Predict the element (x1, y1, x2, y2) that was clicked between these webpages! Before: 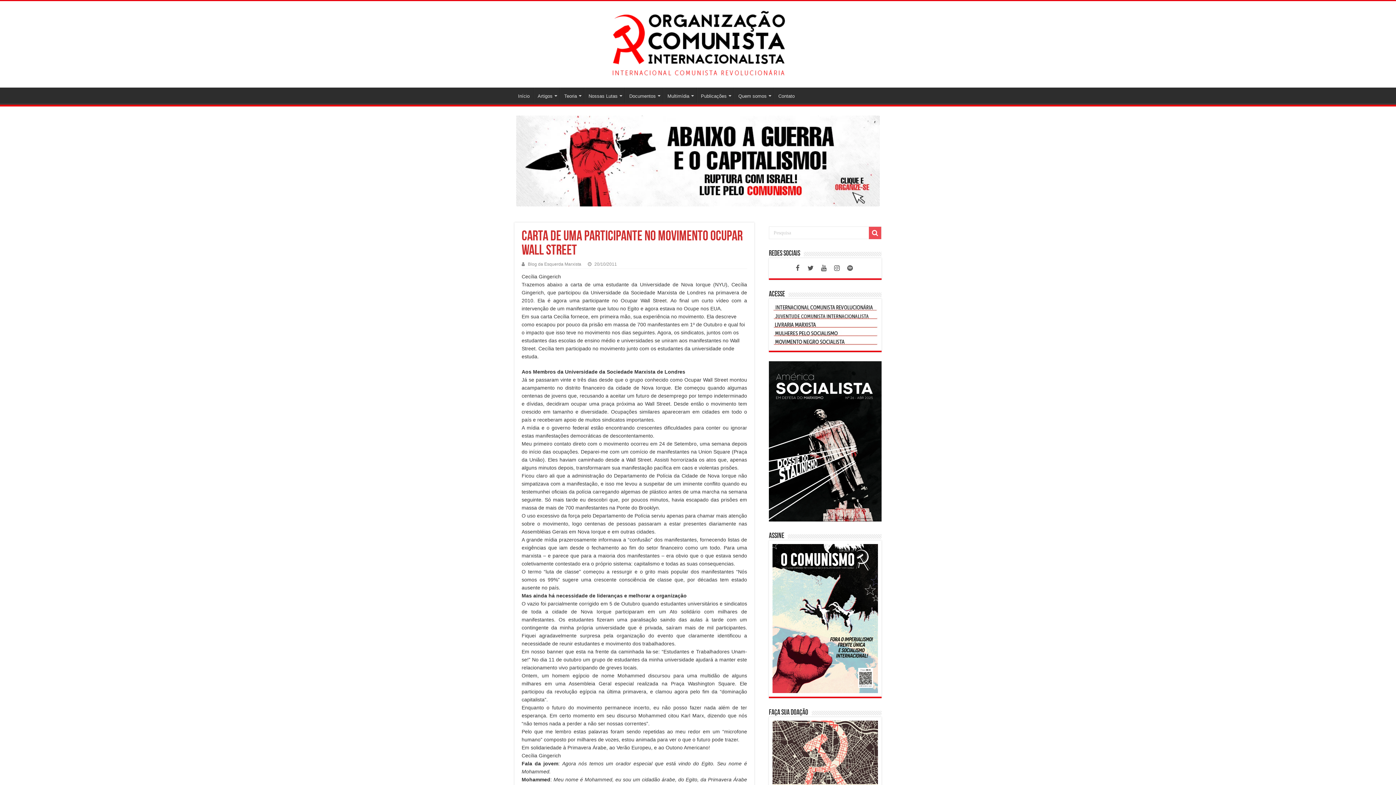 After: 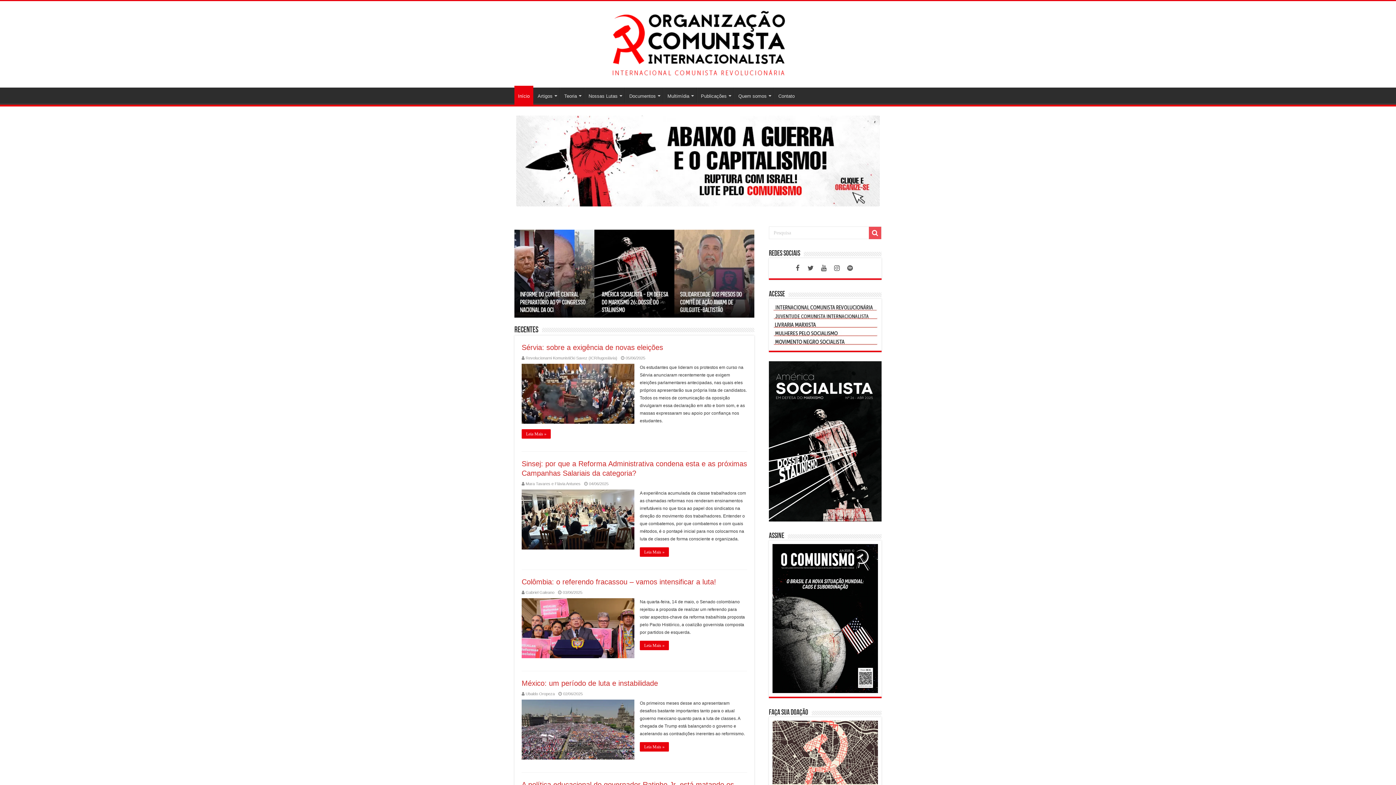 Action: label: Início bbox: (514, 87, 533, 102)